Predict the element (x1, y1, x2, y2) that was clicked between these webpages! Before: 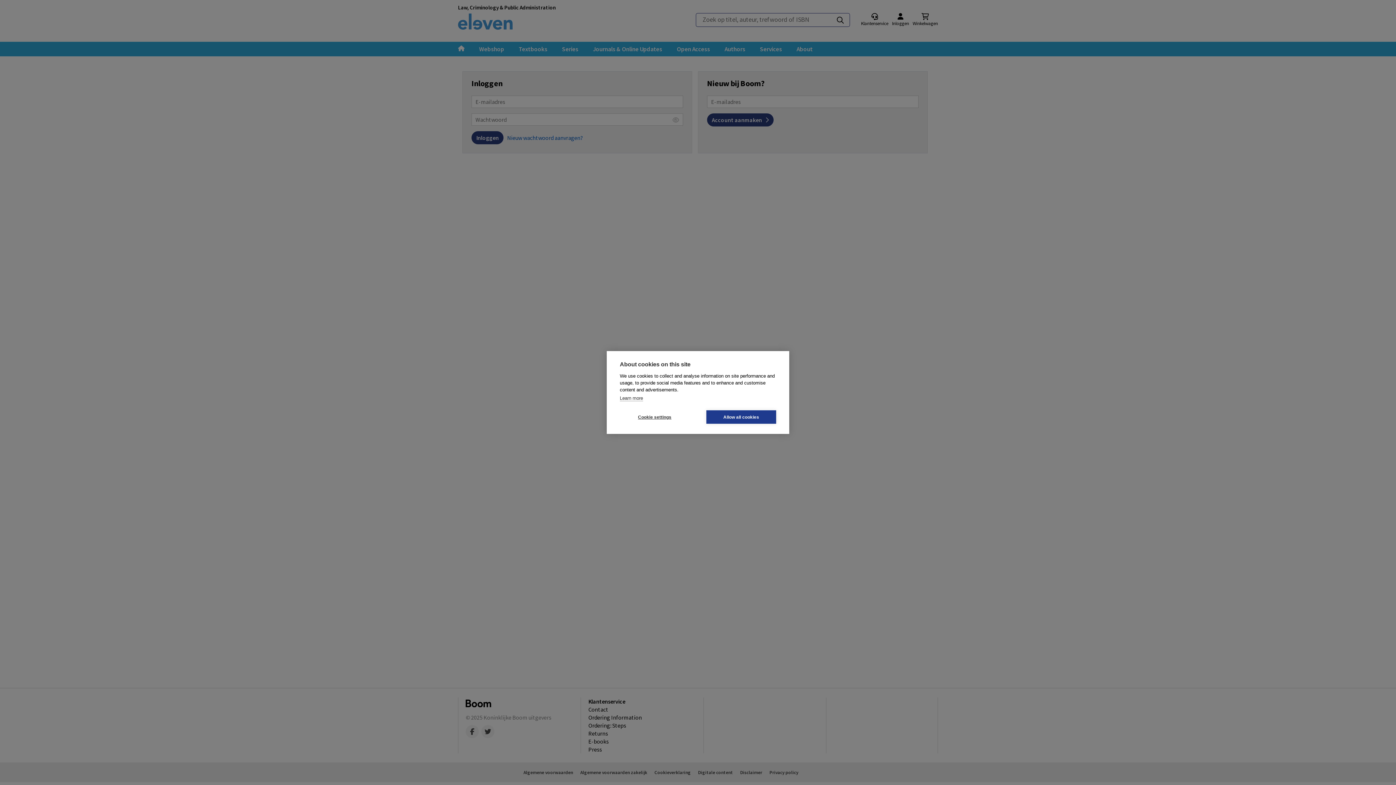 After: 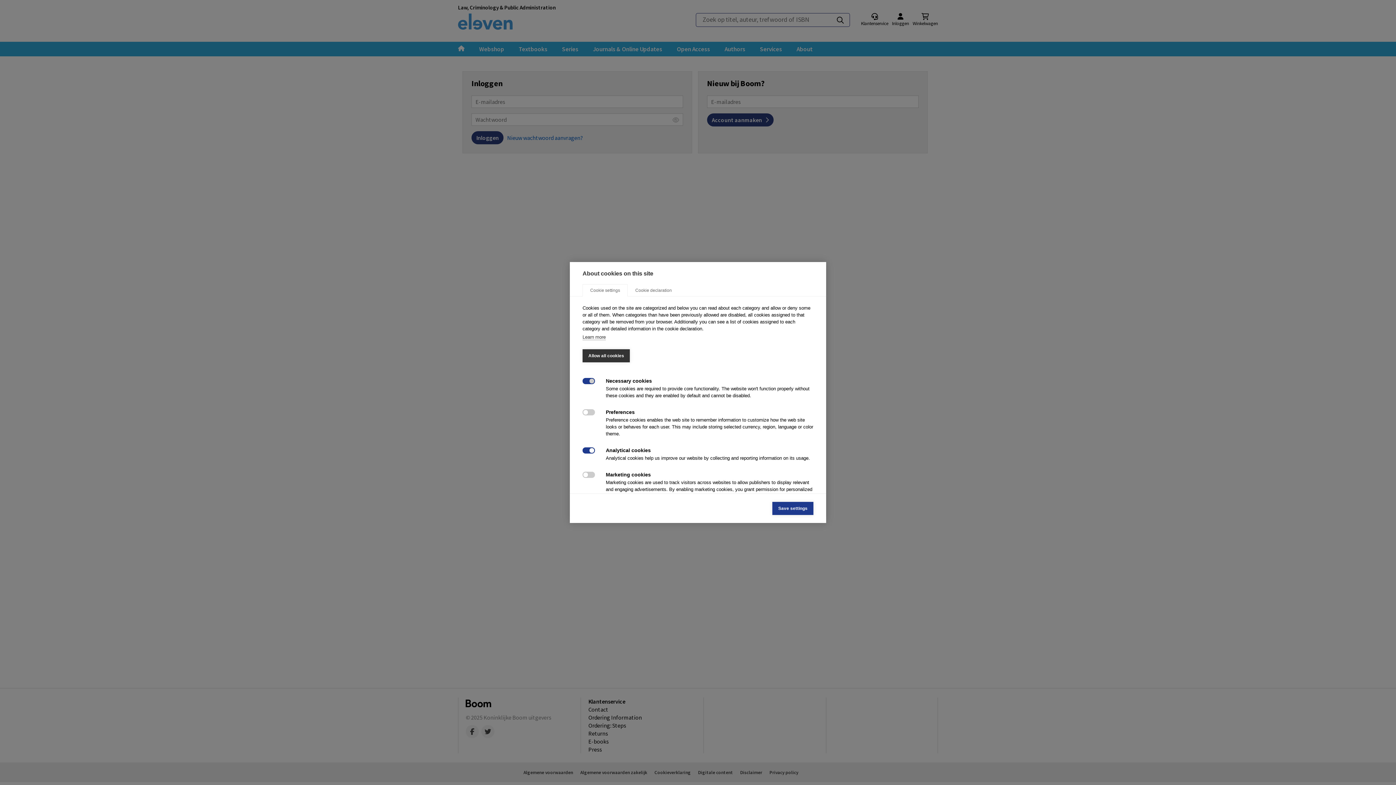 Action: bbox: (620, 410, 689, 424) label: Cookie settings